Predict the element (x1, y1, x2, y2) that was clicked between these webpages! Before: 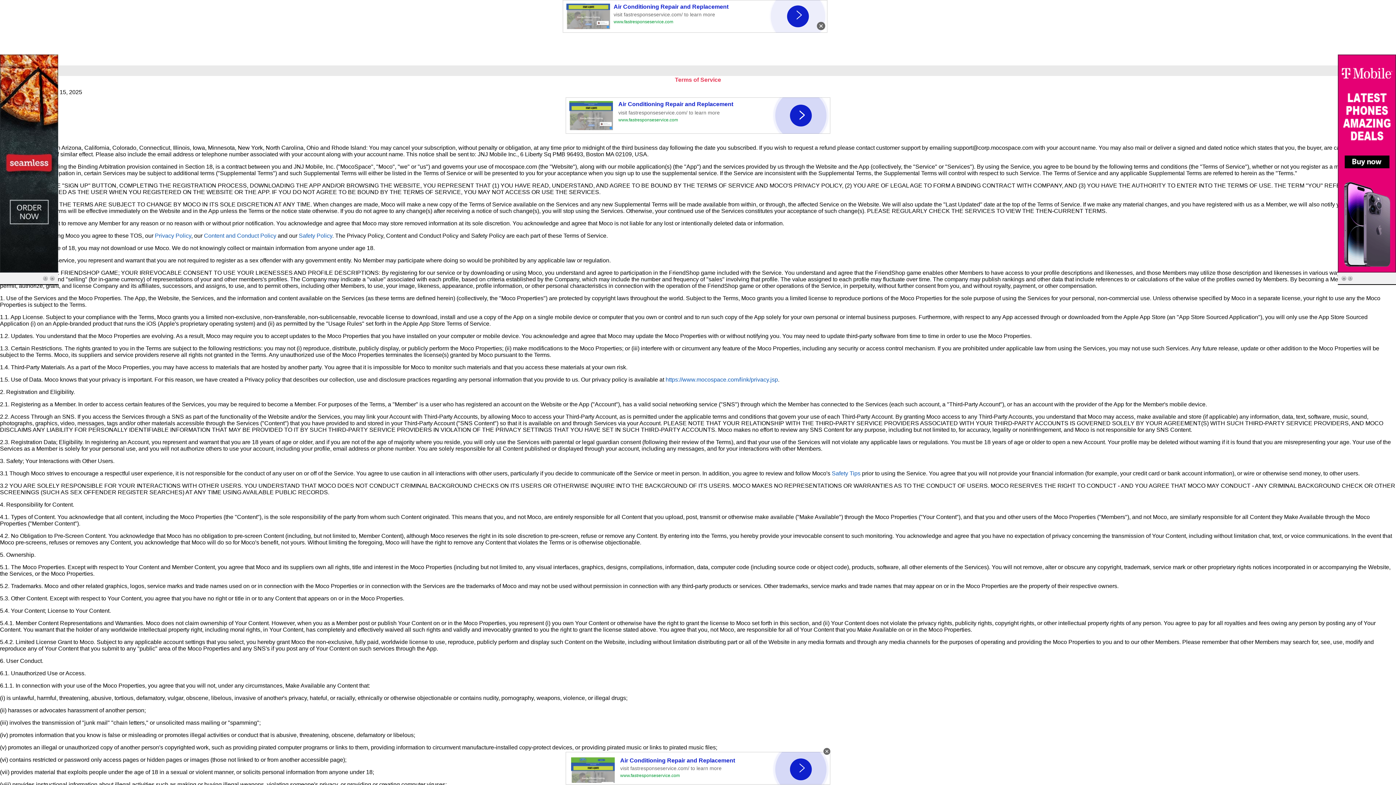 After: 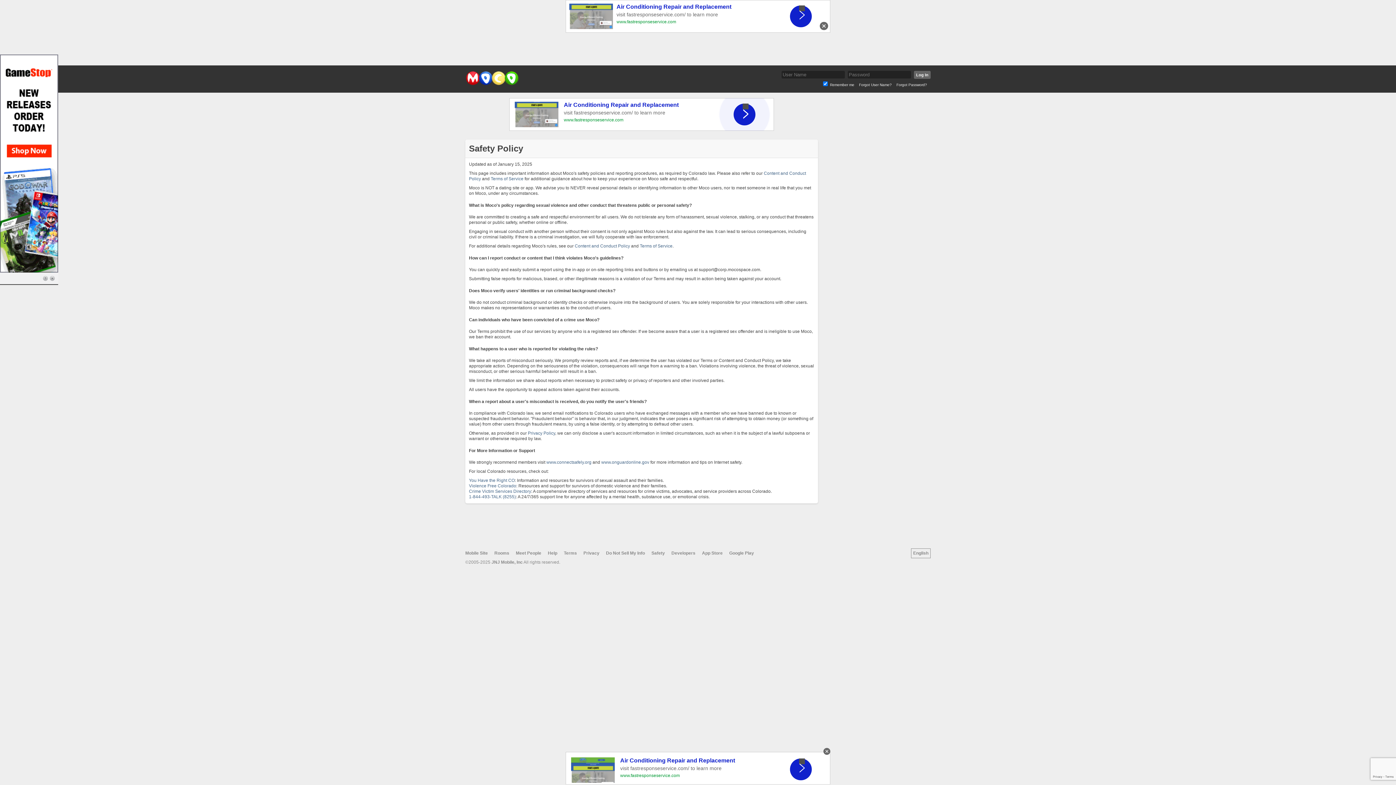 Action: bbox: (298, 232, 332, 238) label: Safety Policy